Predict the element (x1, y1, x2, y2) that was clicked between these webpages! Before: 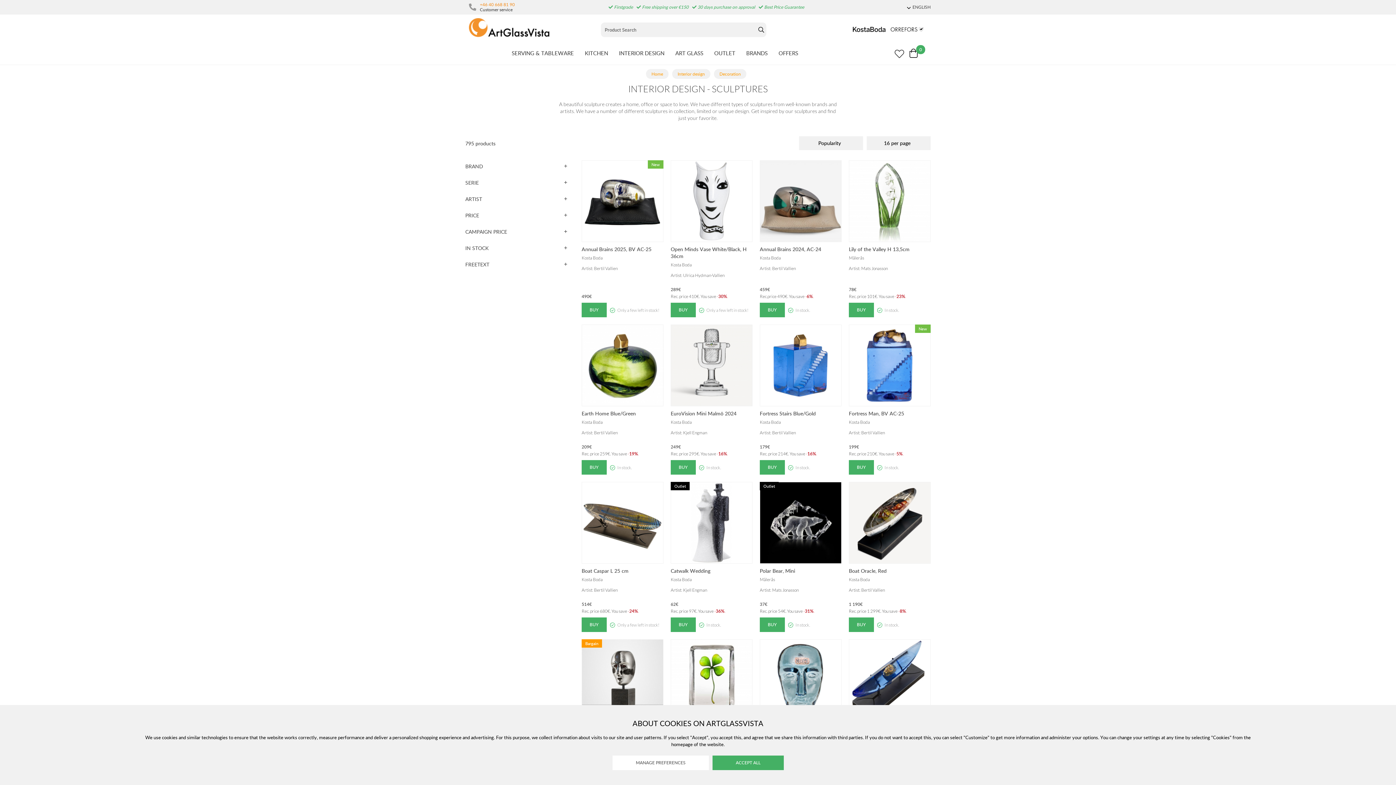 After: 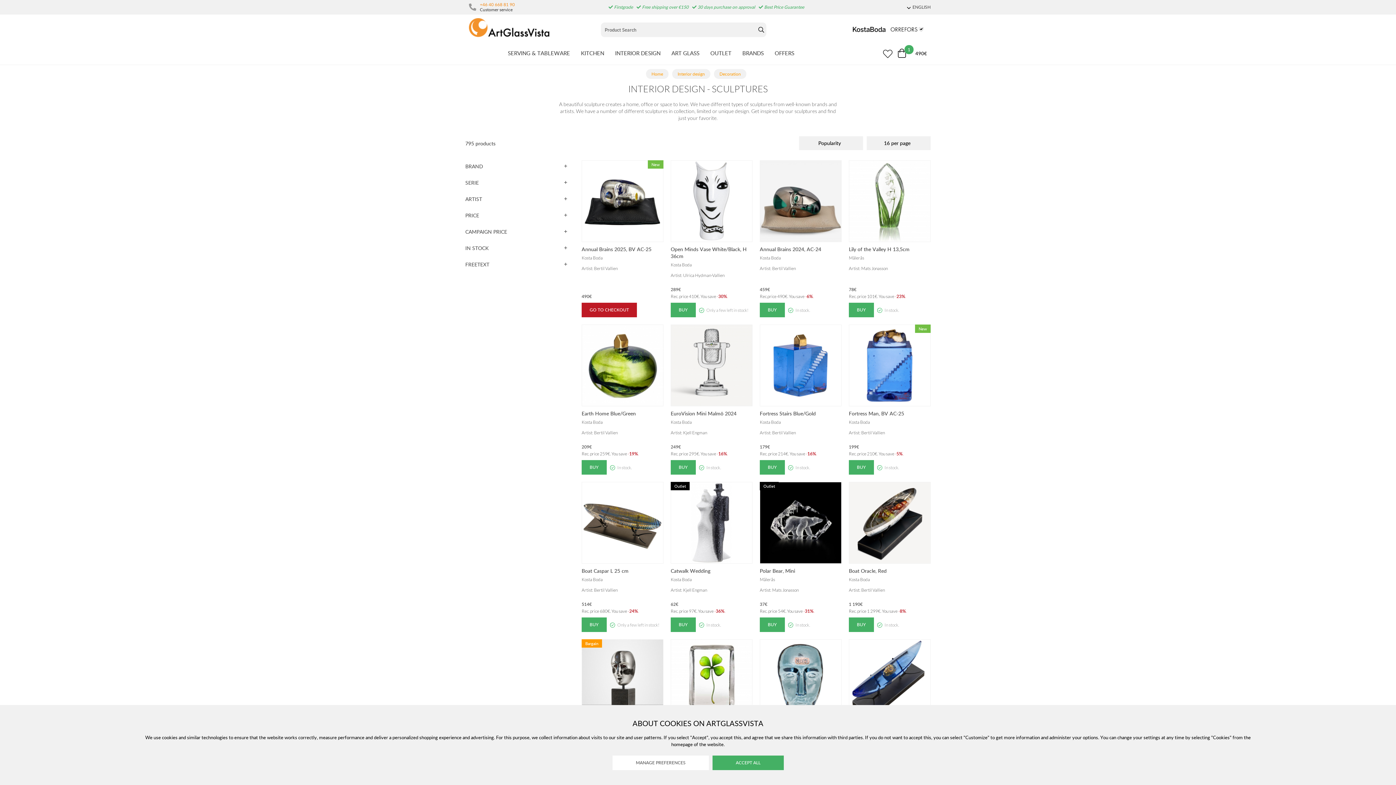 Action: bbox: (581, 302, 606, 317) label: BUY